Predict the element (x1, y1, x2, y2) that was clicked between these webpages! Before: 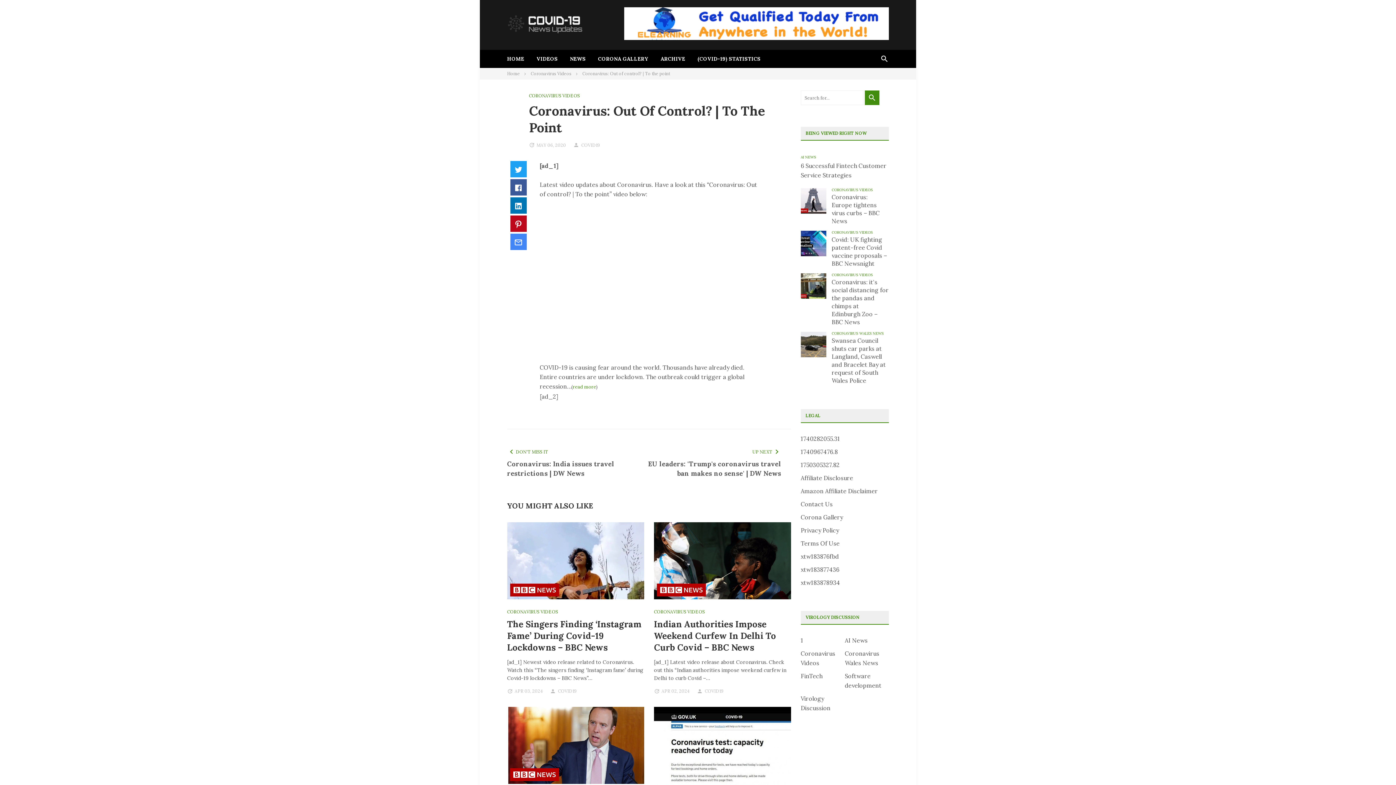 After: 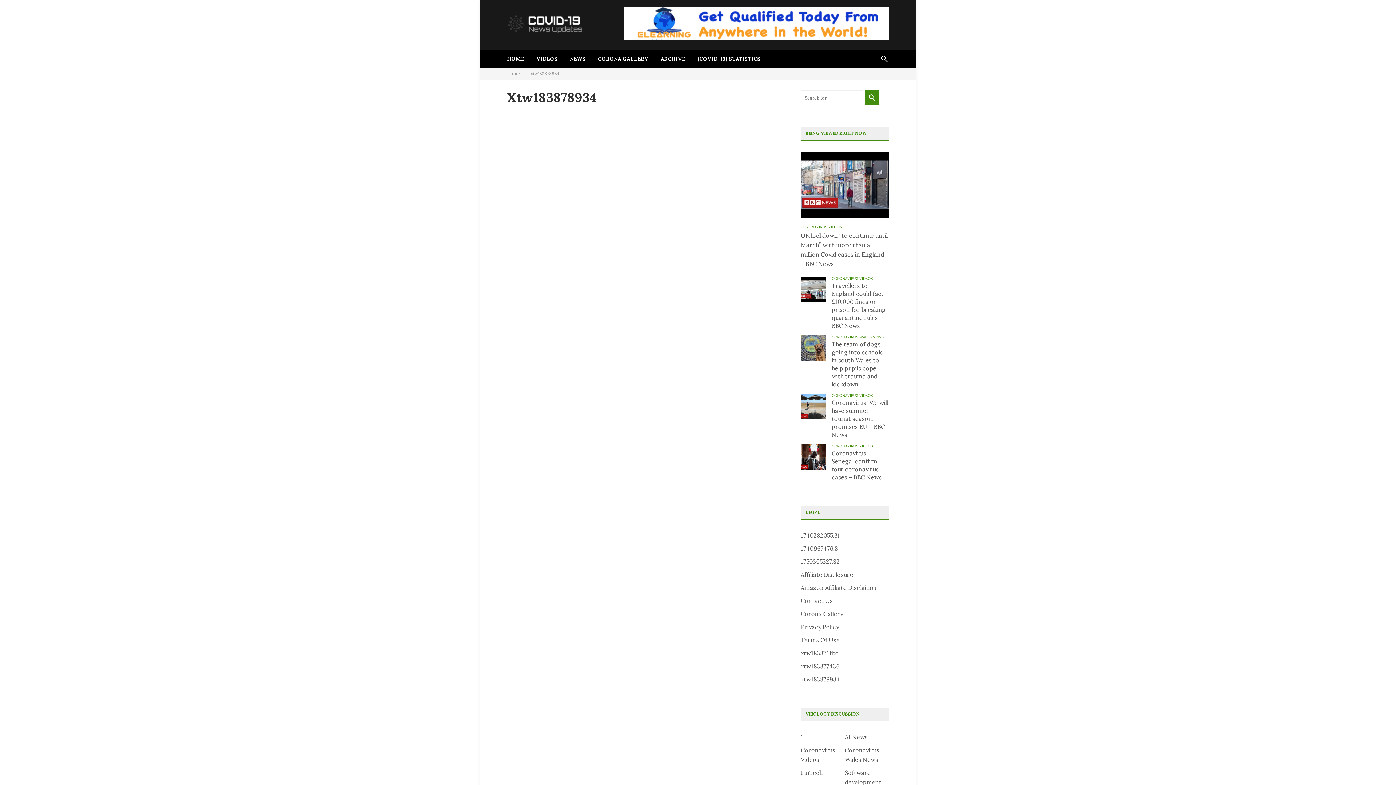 Action: label: xtw183878934 bbox: (800, 579, 840, 586)